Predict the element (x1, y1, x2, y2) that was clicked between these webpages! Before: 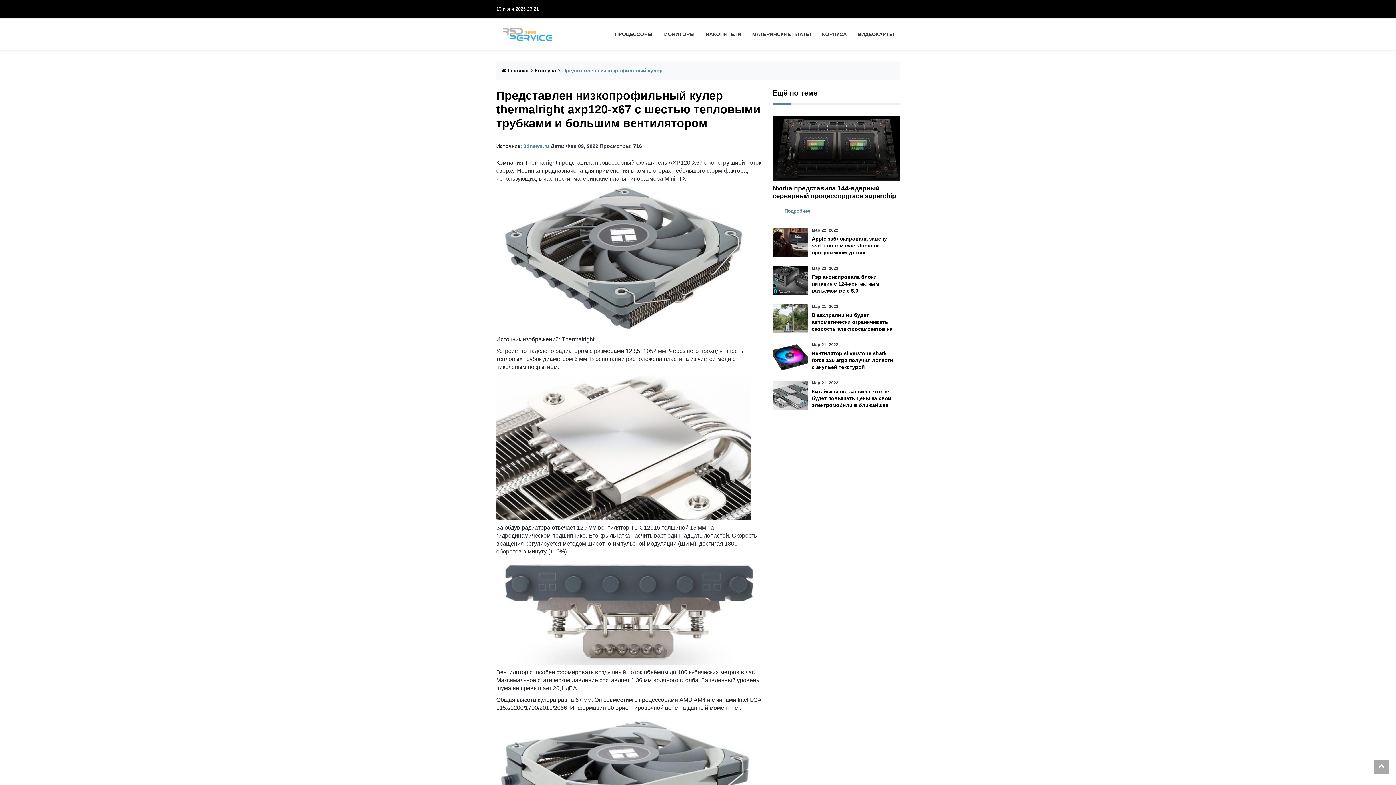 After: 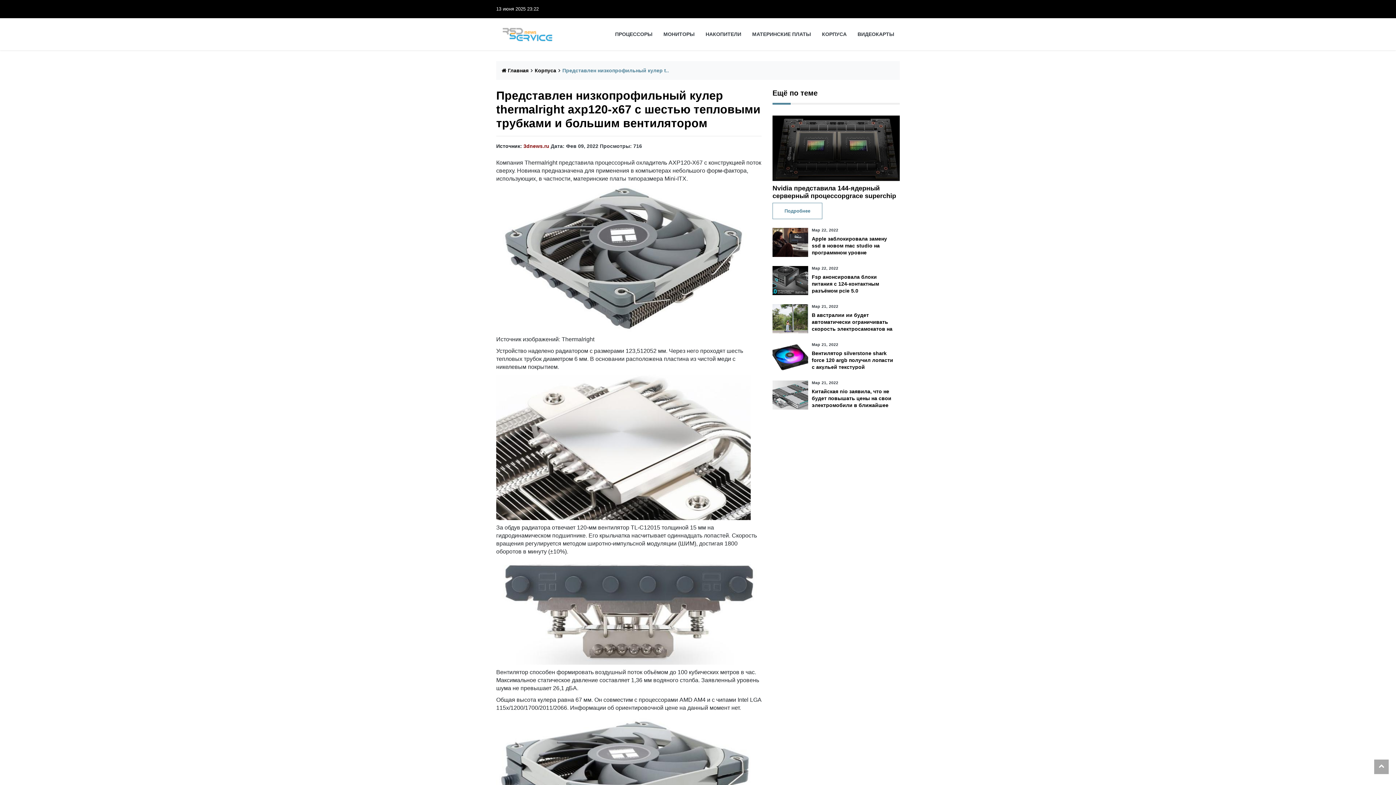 Action: label: 3dnews.ru bbox: (523, 143, 549, 149)